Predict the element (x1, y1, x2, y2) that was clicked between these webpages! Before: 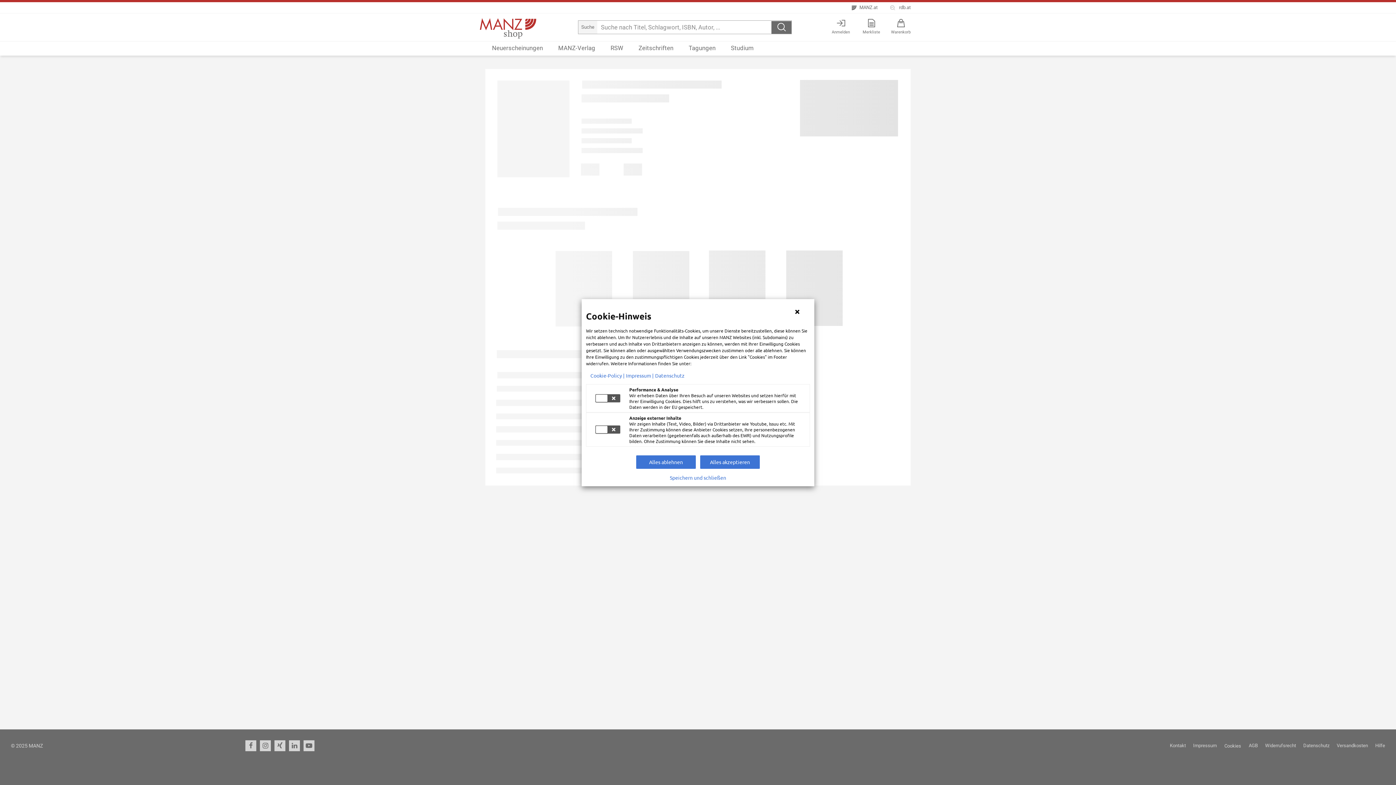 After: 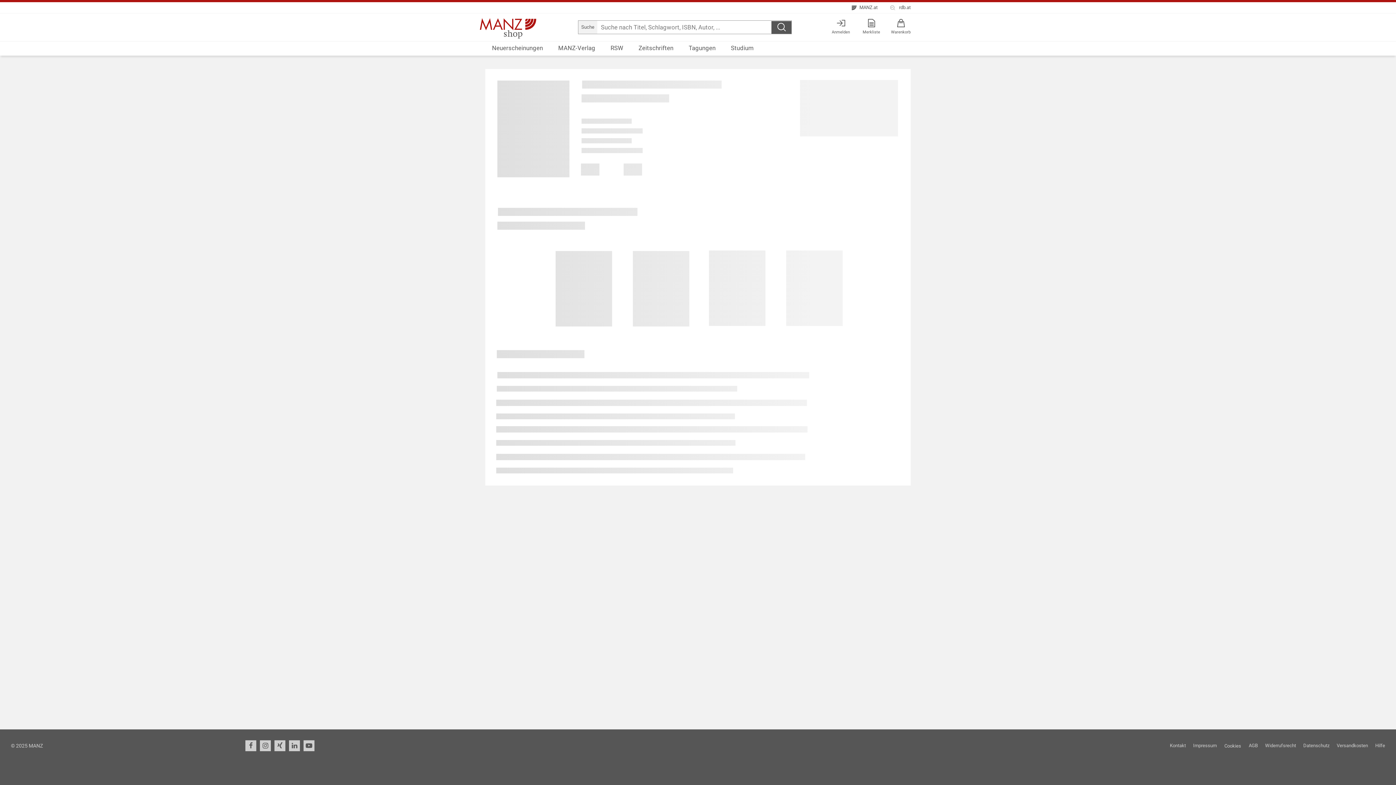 Action: label: Hinweis schließen bbox: (789, 303, 805, 320)